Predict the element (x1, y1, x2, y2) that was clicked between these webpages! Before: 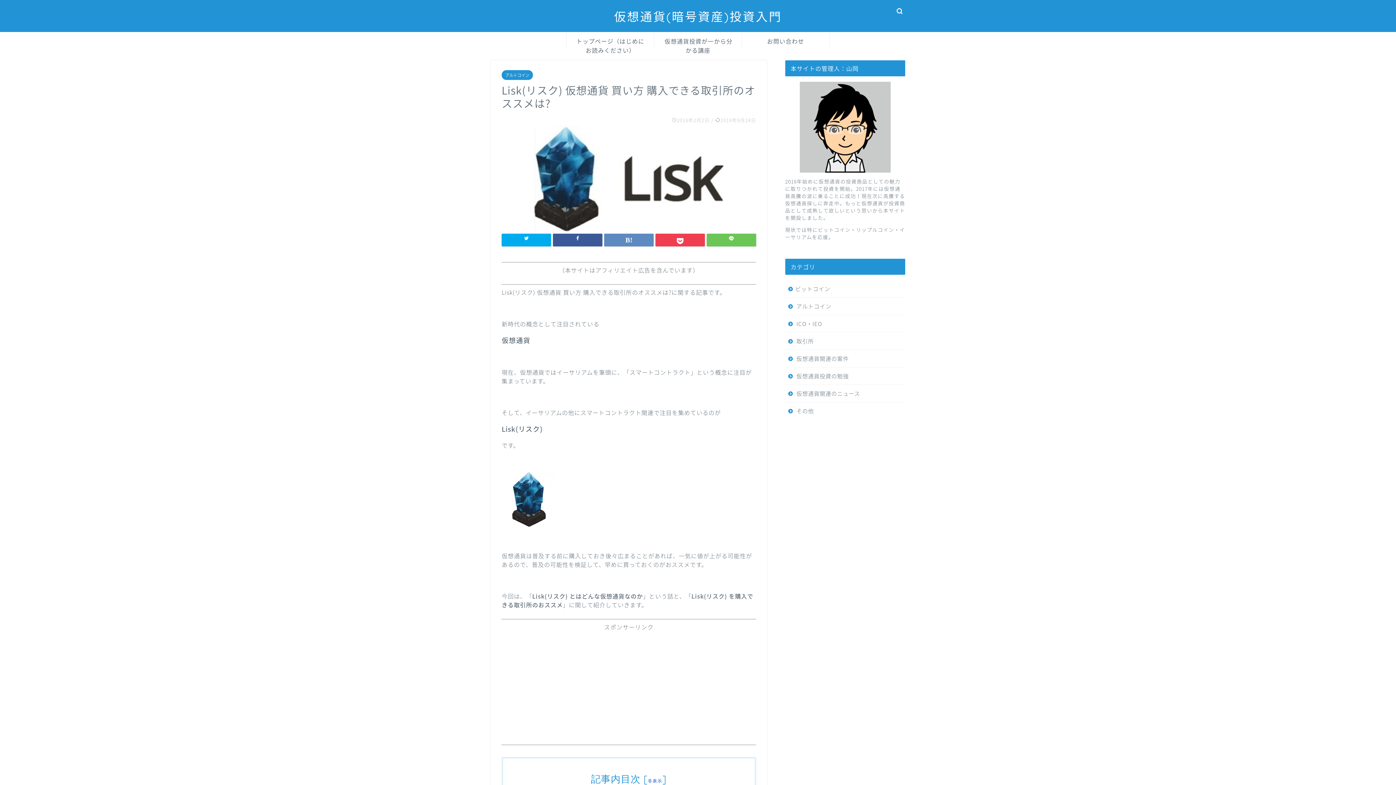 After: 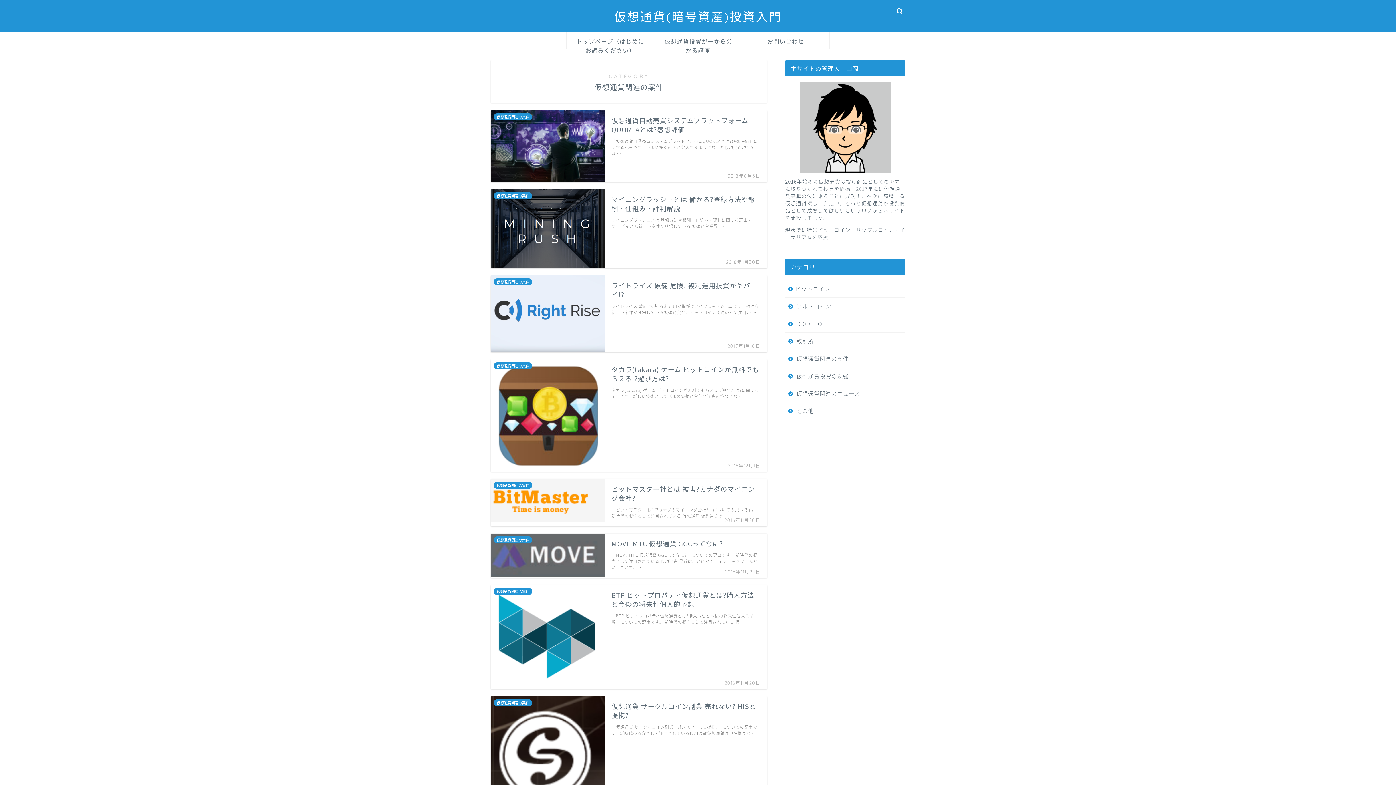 Action: bbox: (785, 350, 904, 367) label: 仮想通貨関連の案件